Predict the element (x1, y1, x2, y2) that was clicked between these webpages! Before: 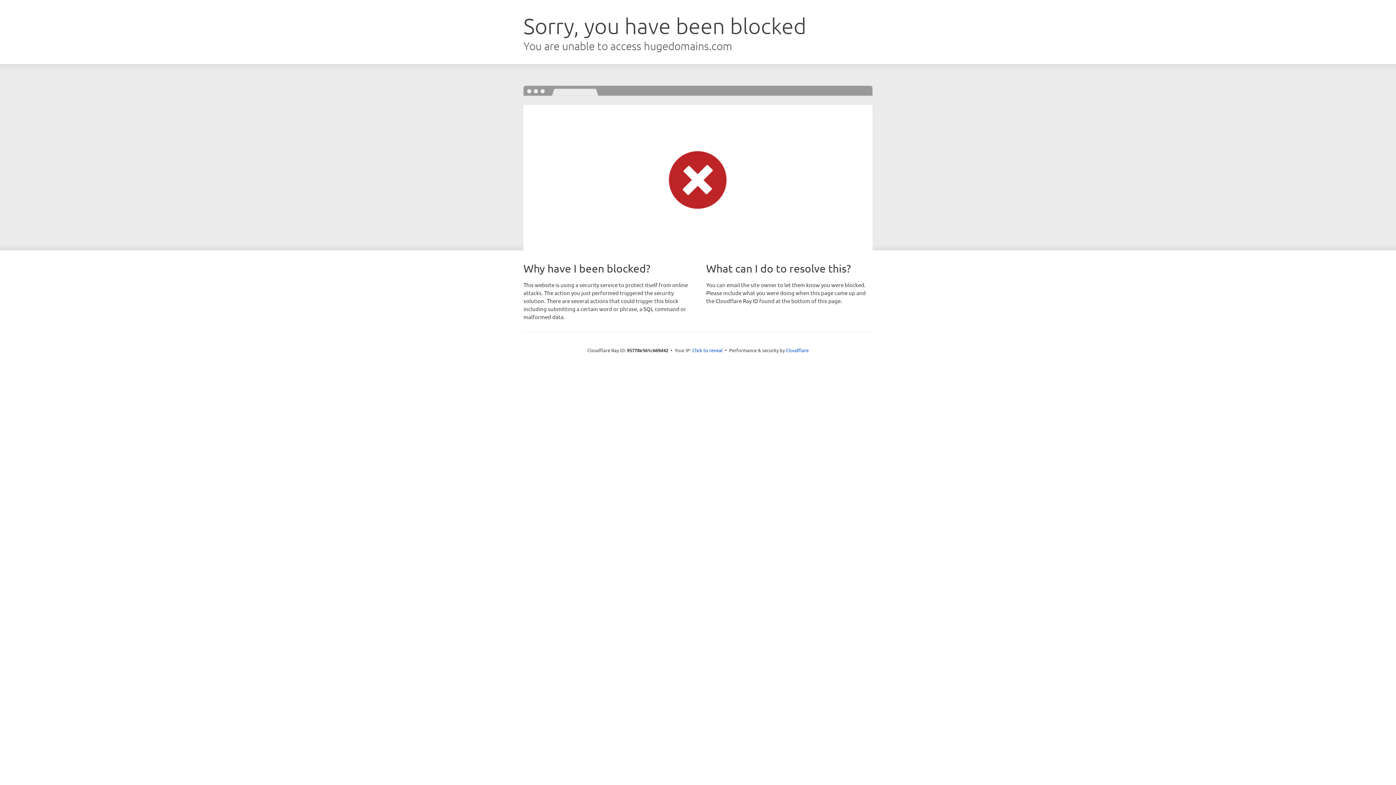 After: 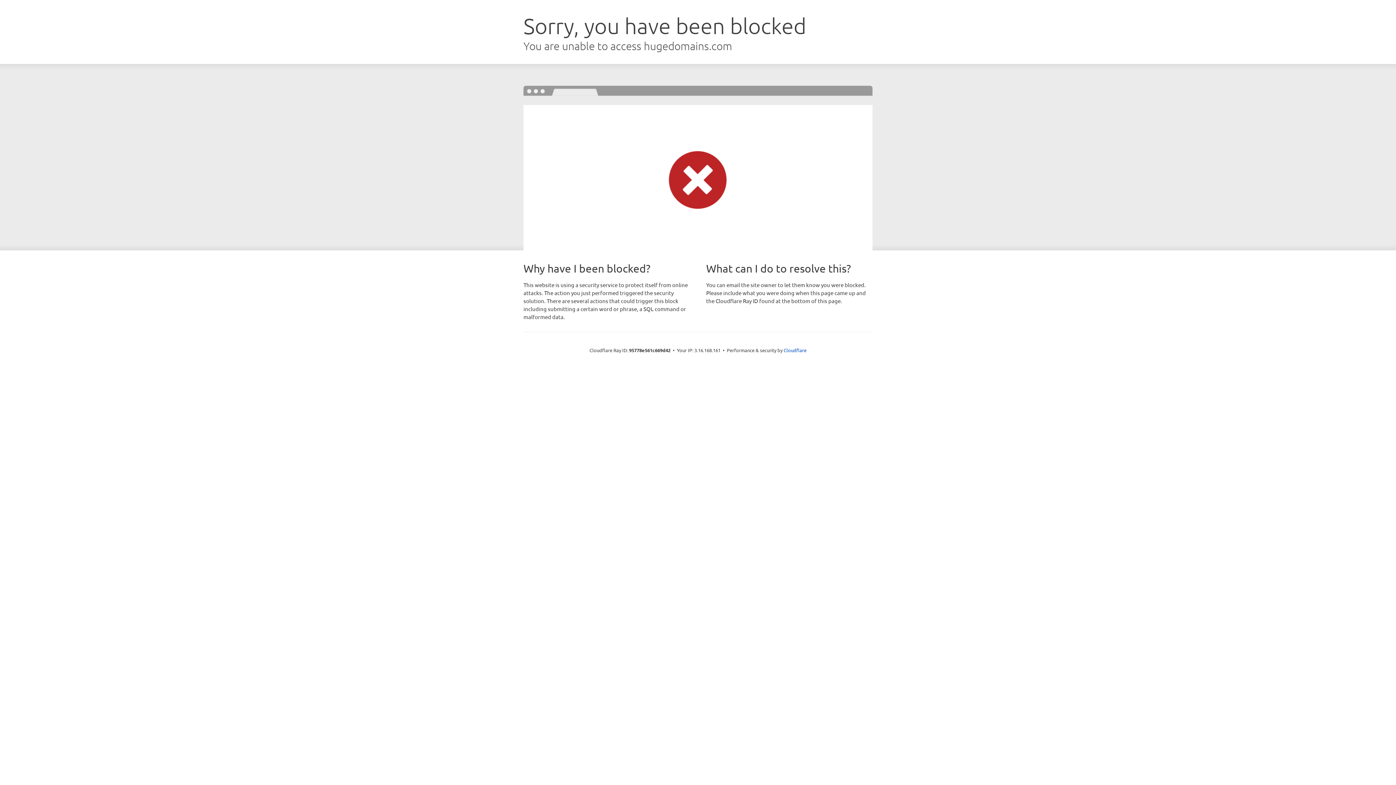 Action: label: Click to reveal bbox: (692, 346, 722, 353)